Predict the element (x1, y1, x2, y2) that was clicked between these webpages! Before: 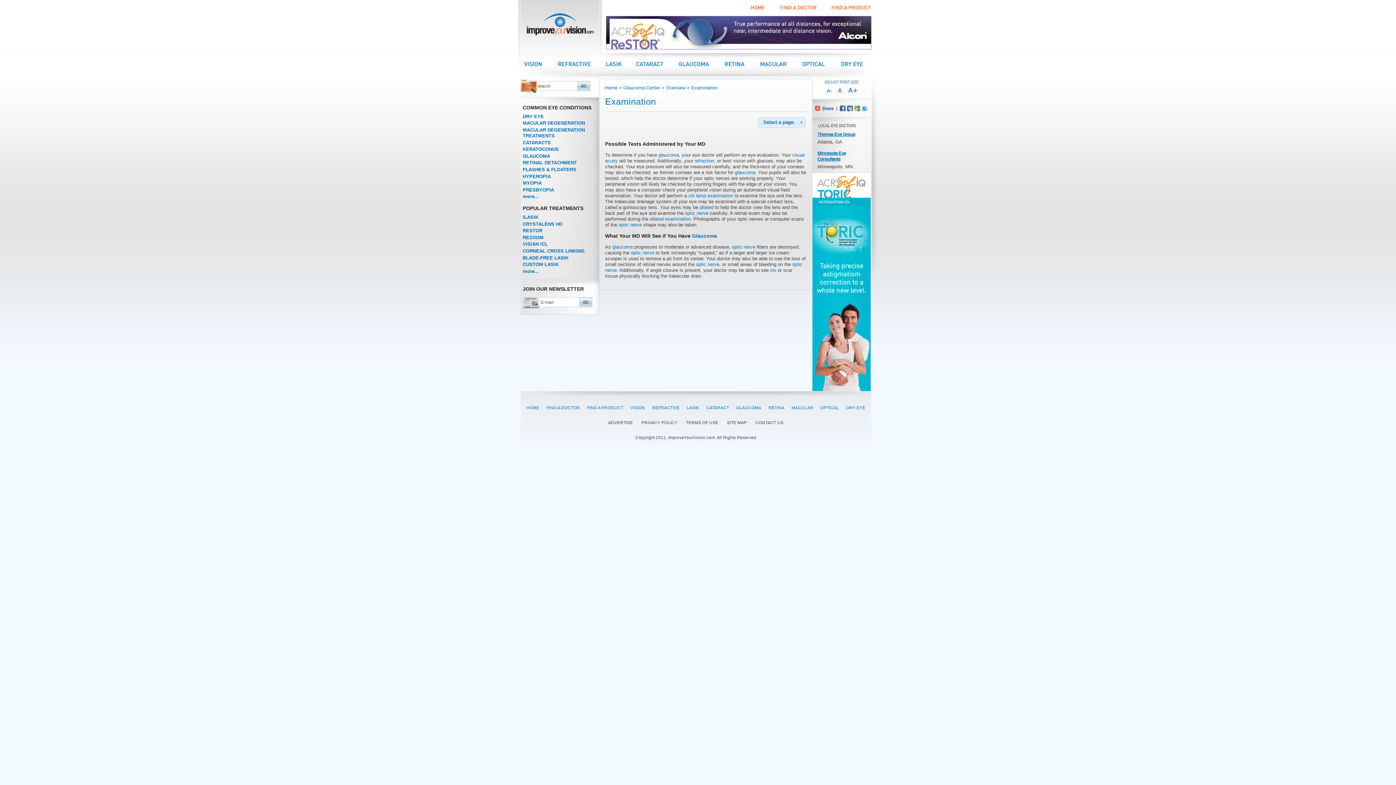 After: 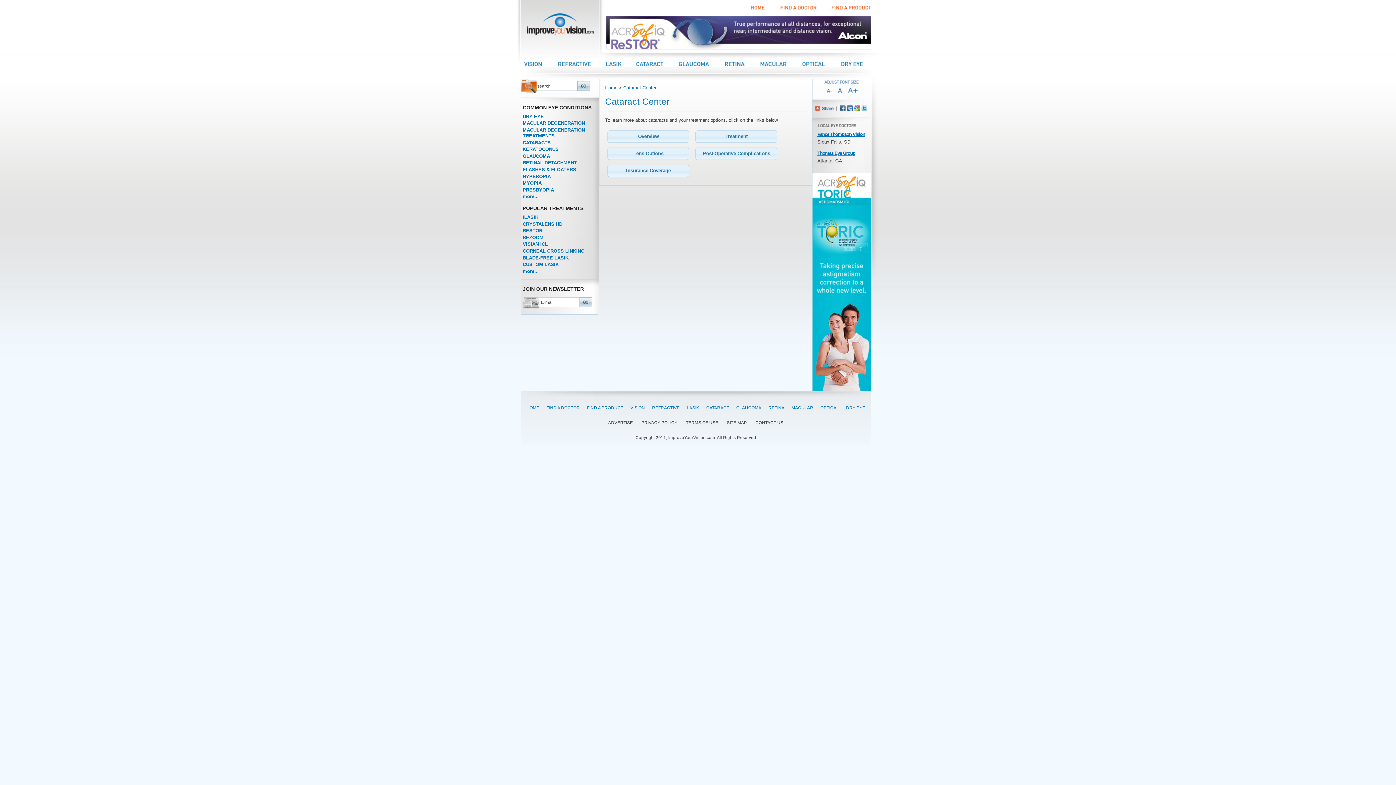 Action: label: CATARACT bbox: (706, 405, 729, 410)